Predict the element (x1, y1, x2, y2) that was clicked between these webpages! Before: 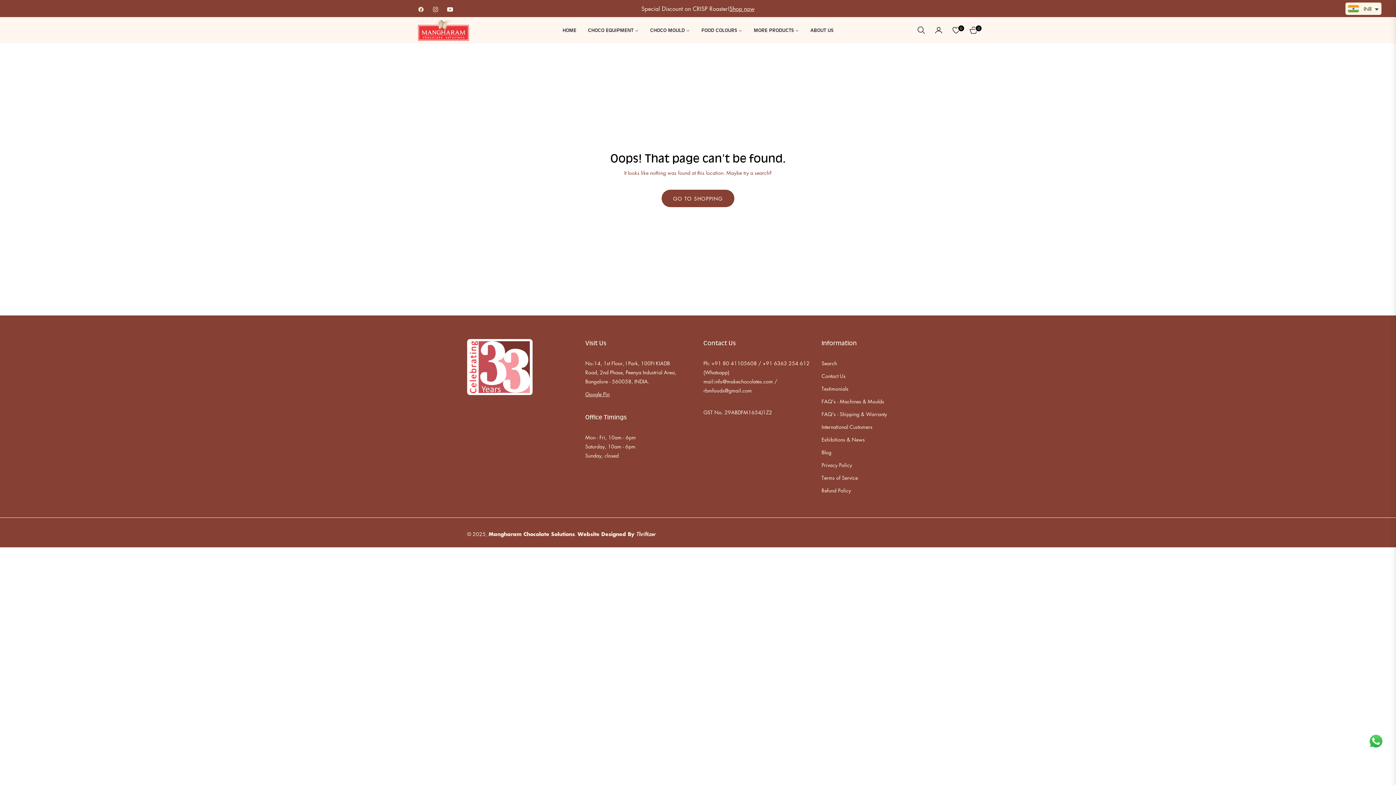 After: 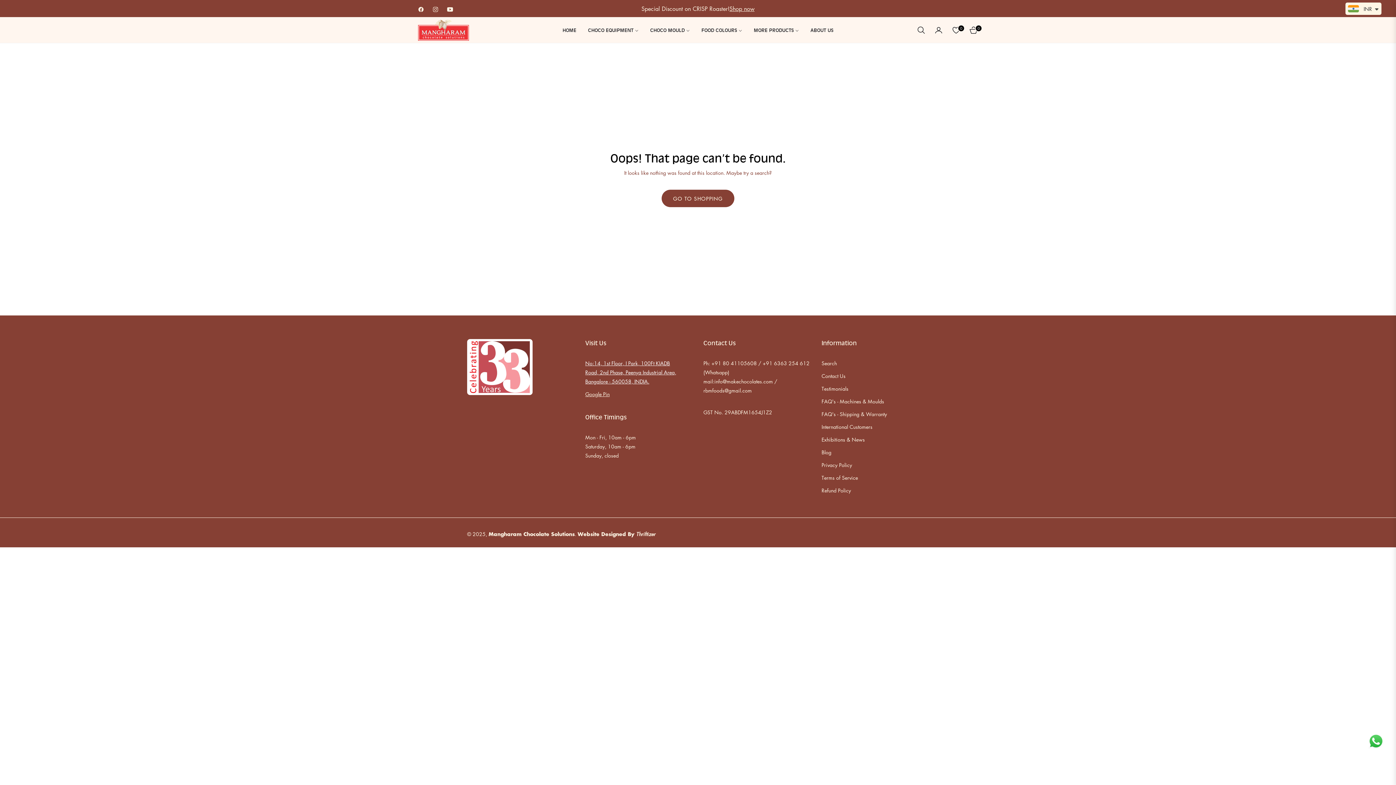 Action: label: No:14, 1st Floor, I Park, 100Ft KIADB Road, 2nd Phase, Peenya Industrial Area, Bangalore - 560058, INDIA. bbox: (585, 359, 676, 385)